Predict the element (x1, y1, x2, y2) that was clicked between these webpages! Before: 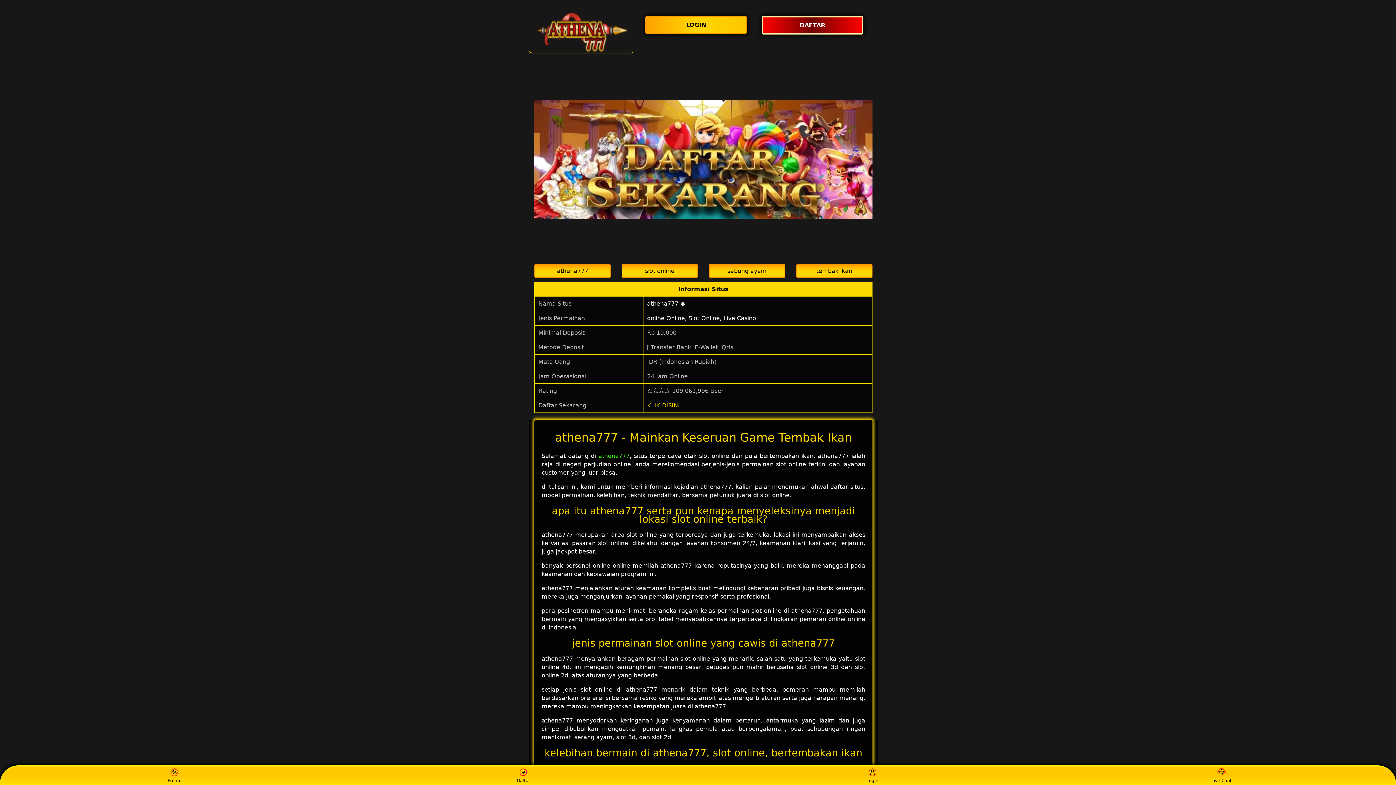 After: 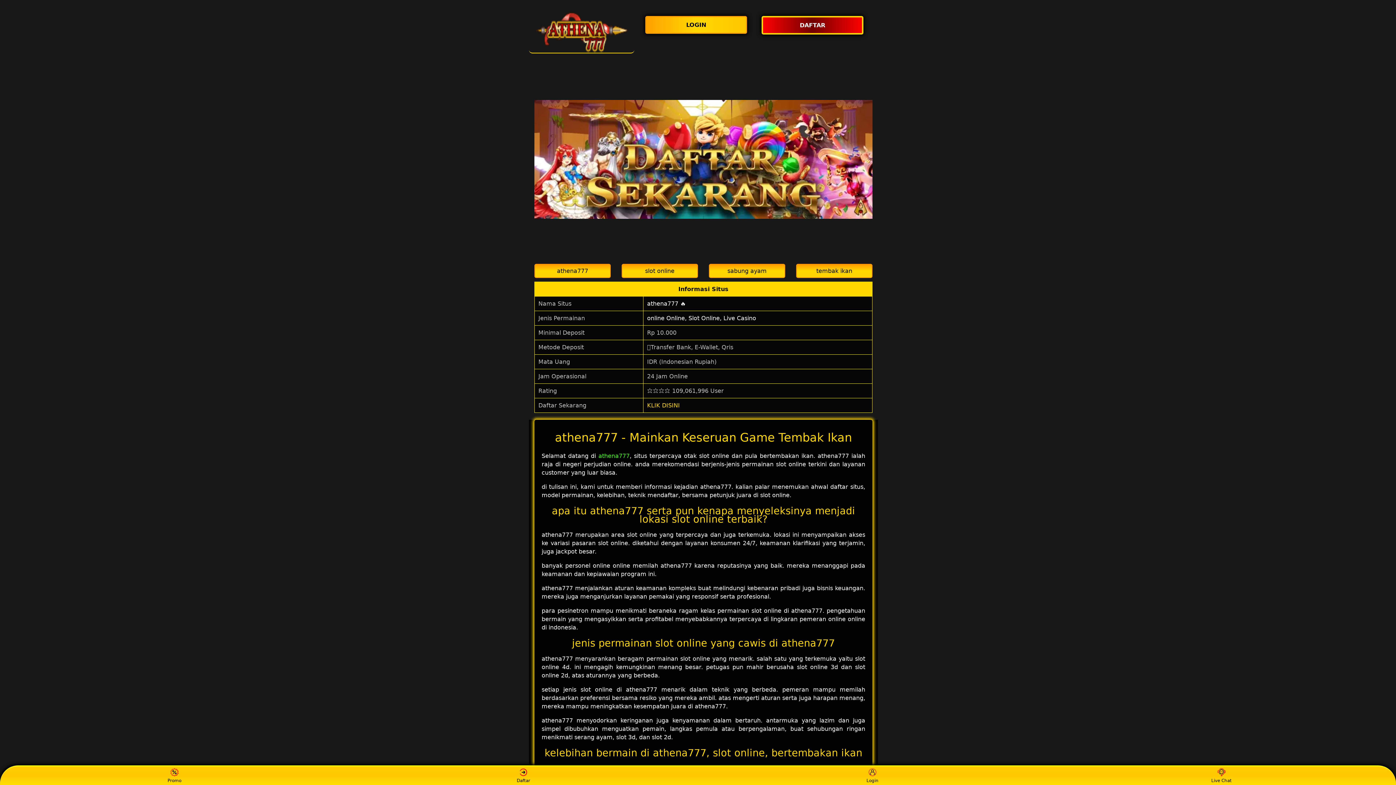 Action: label: KLIK DISINI bbox: (647, 402, 680, 409)